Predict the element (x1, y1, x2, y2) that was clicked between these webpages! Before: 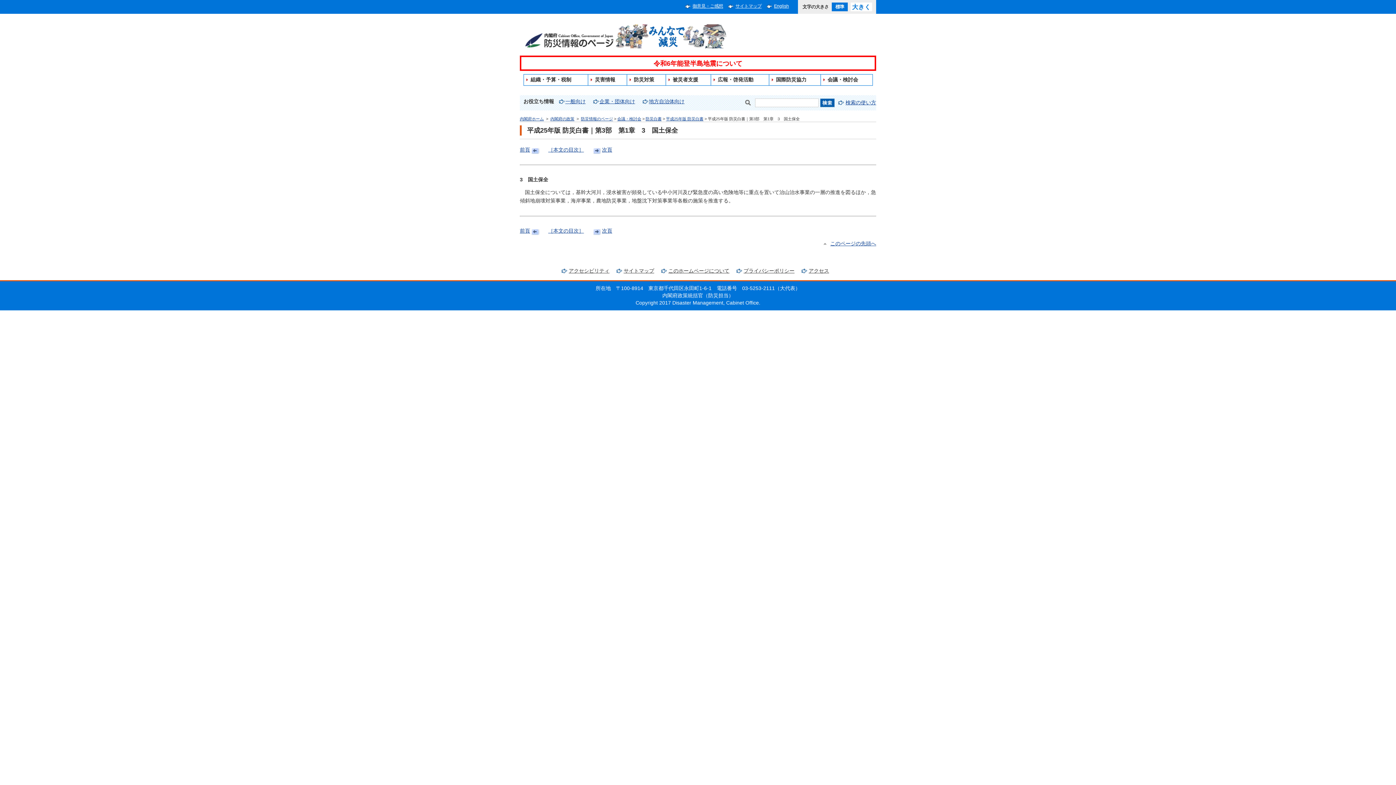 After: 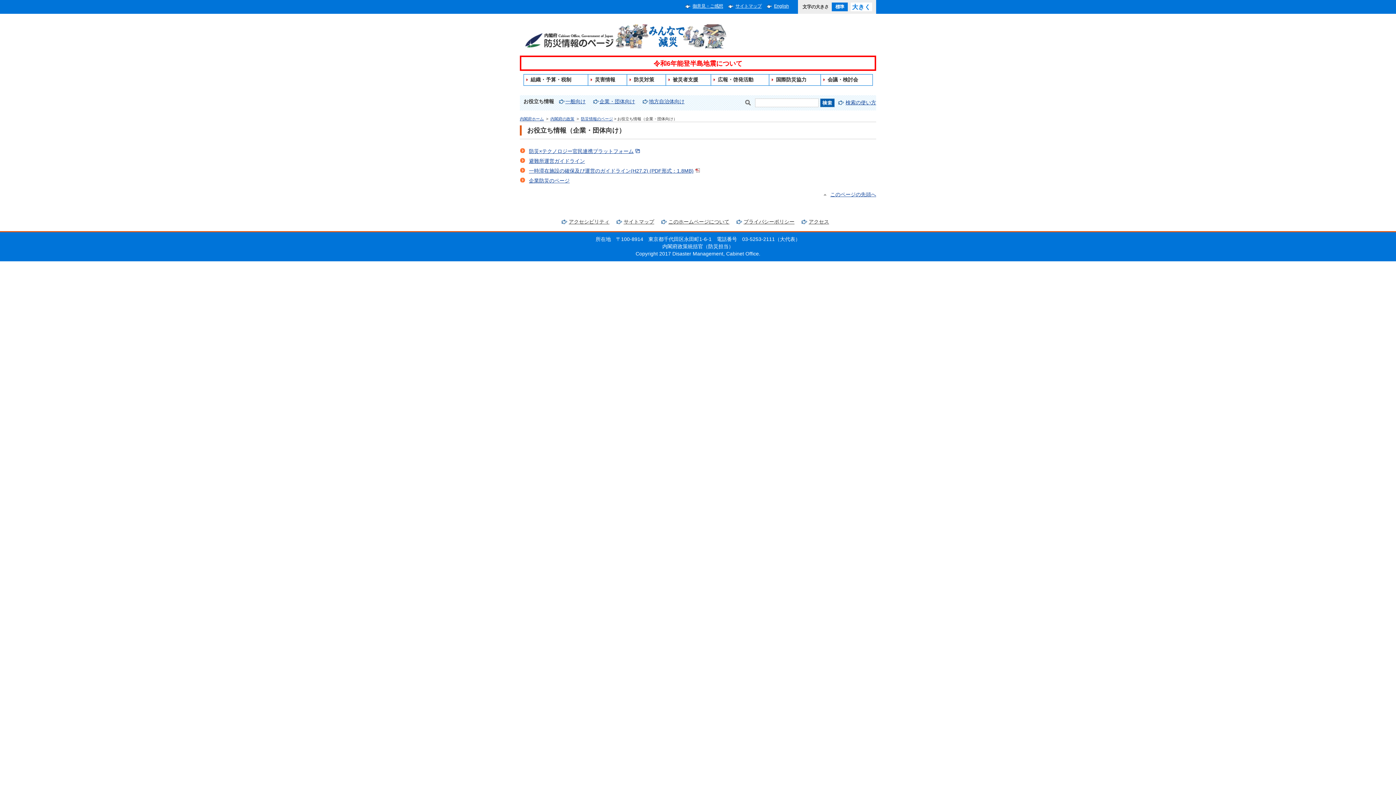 Action: bbox: (593, 97, 641, 105) label: 企業・団体向け